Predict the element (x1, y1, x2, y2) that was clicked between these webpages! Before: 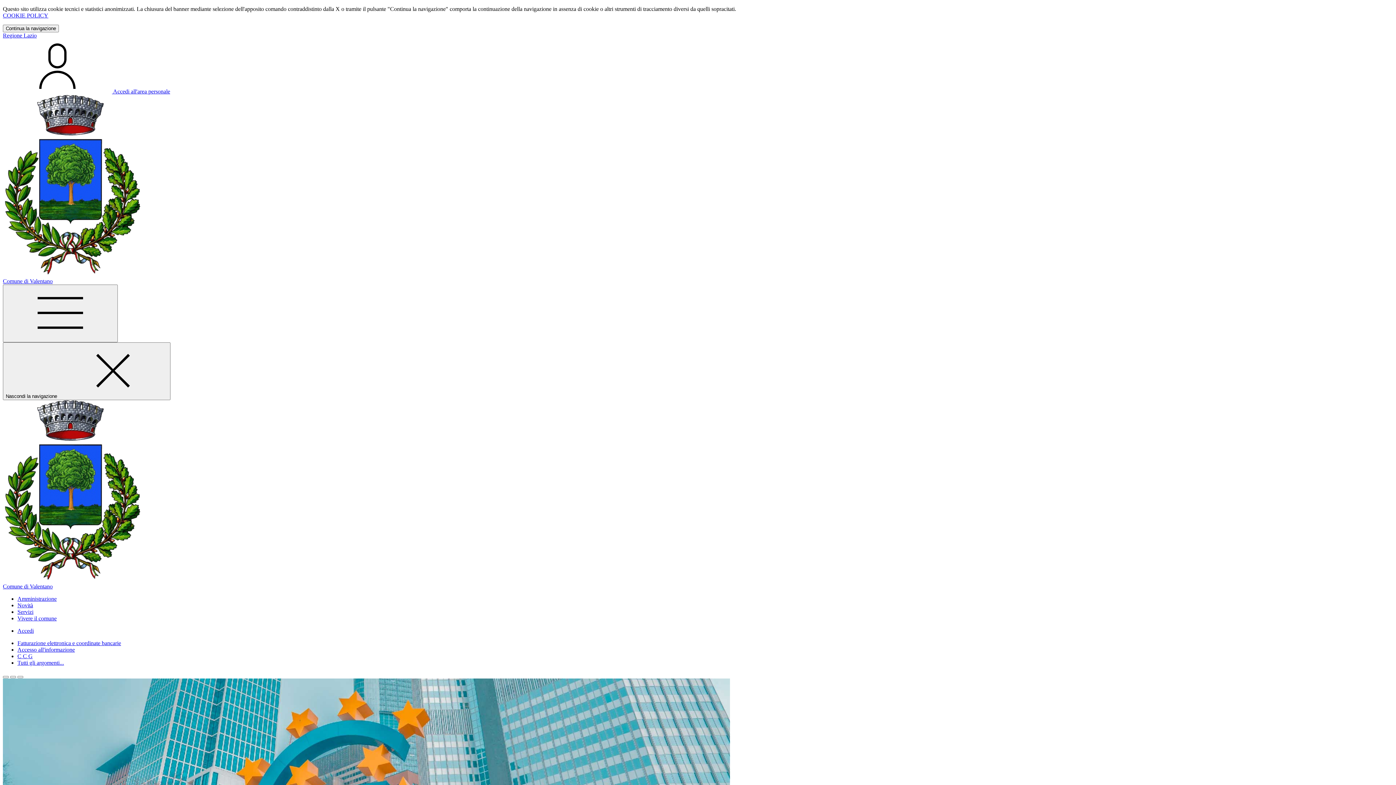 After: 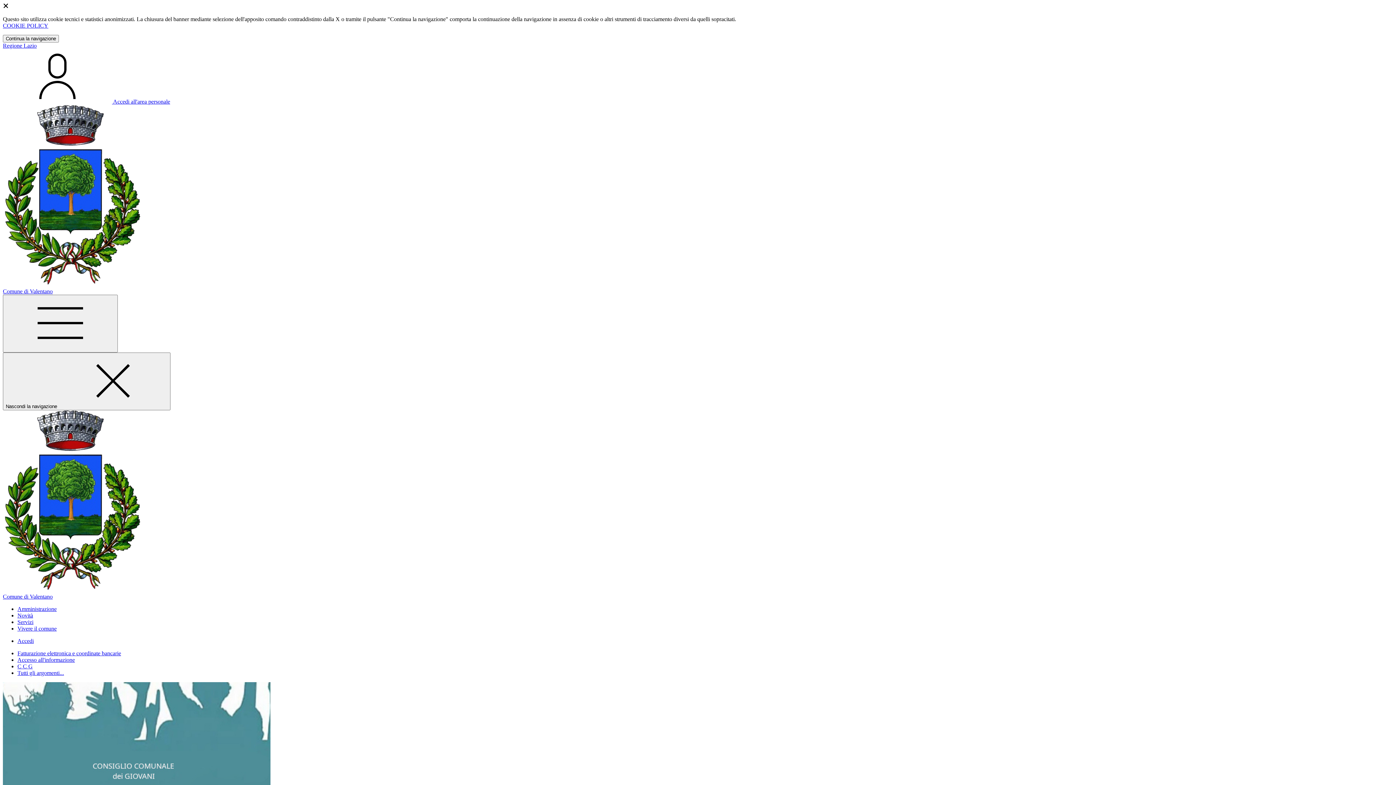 Action: label: C C G bbox: (17, 653, 32, 659)